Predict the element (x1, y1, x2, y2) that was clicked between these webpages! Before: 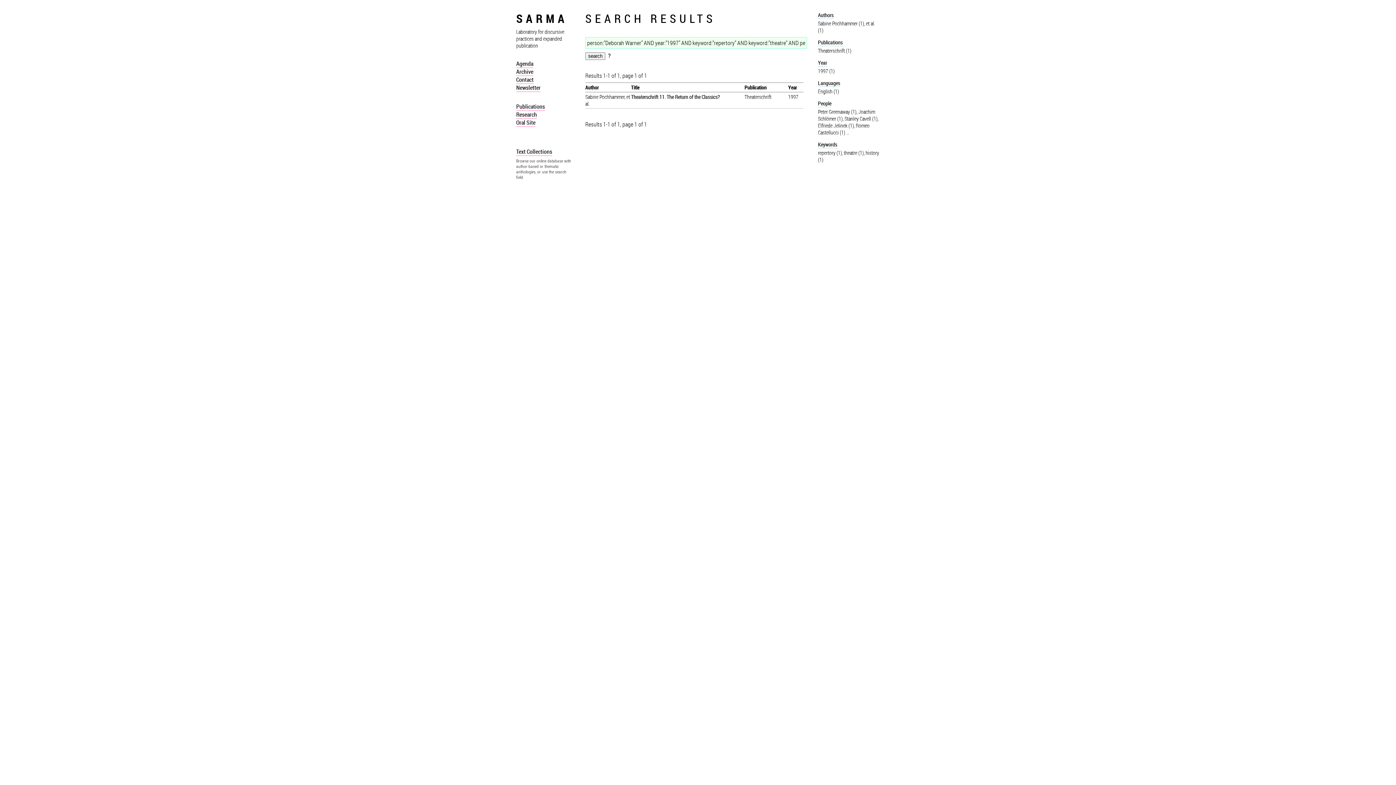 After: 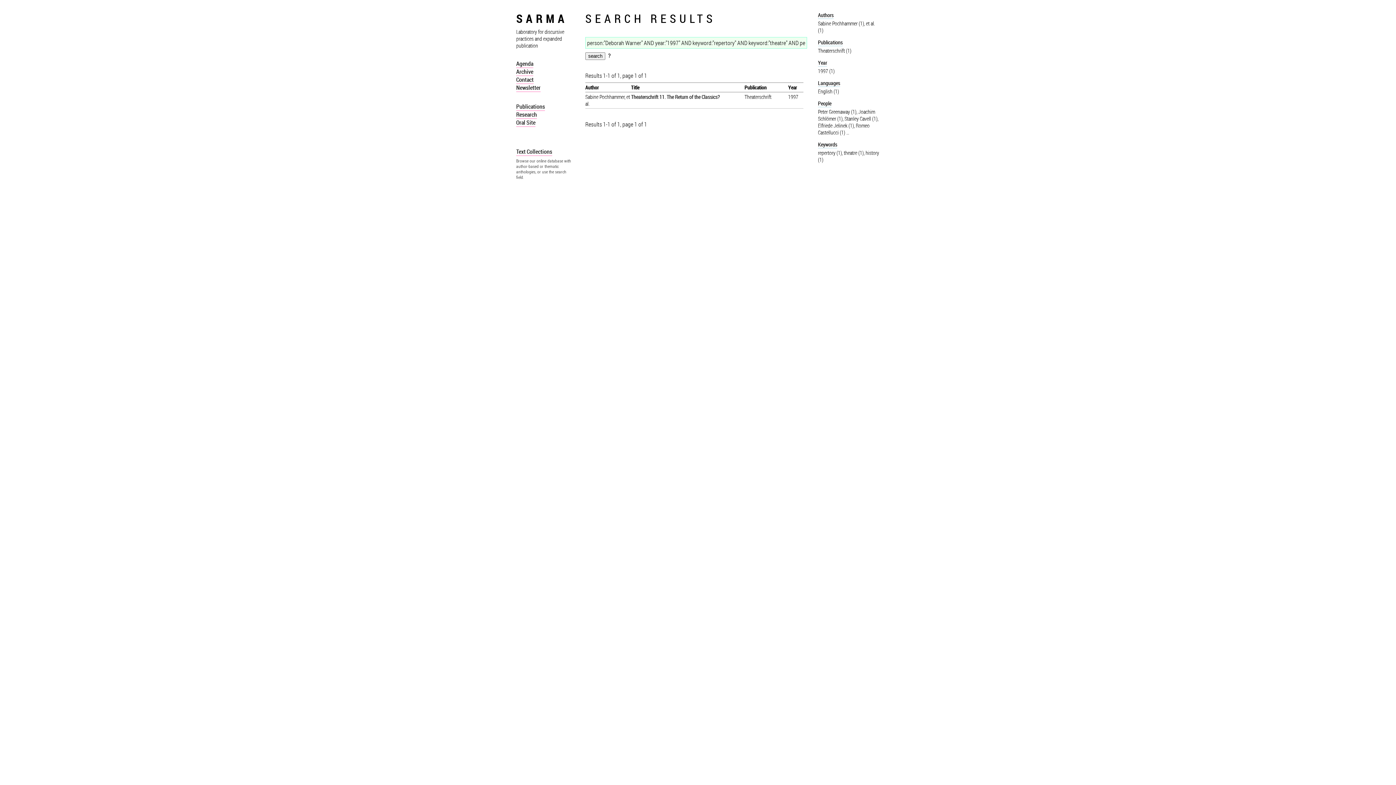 Action: bbox: (818, 149, 842, 156) label: repertory (1)